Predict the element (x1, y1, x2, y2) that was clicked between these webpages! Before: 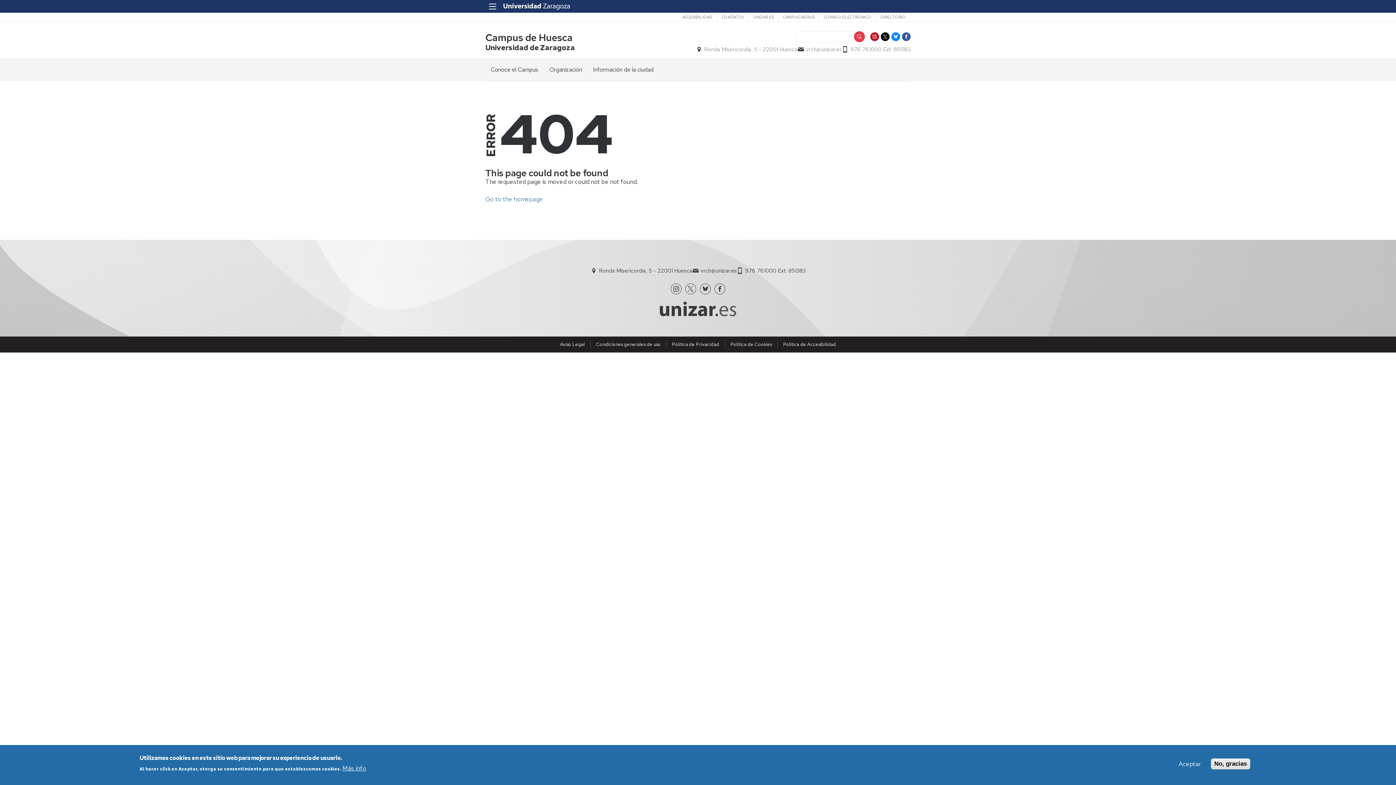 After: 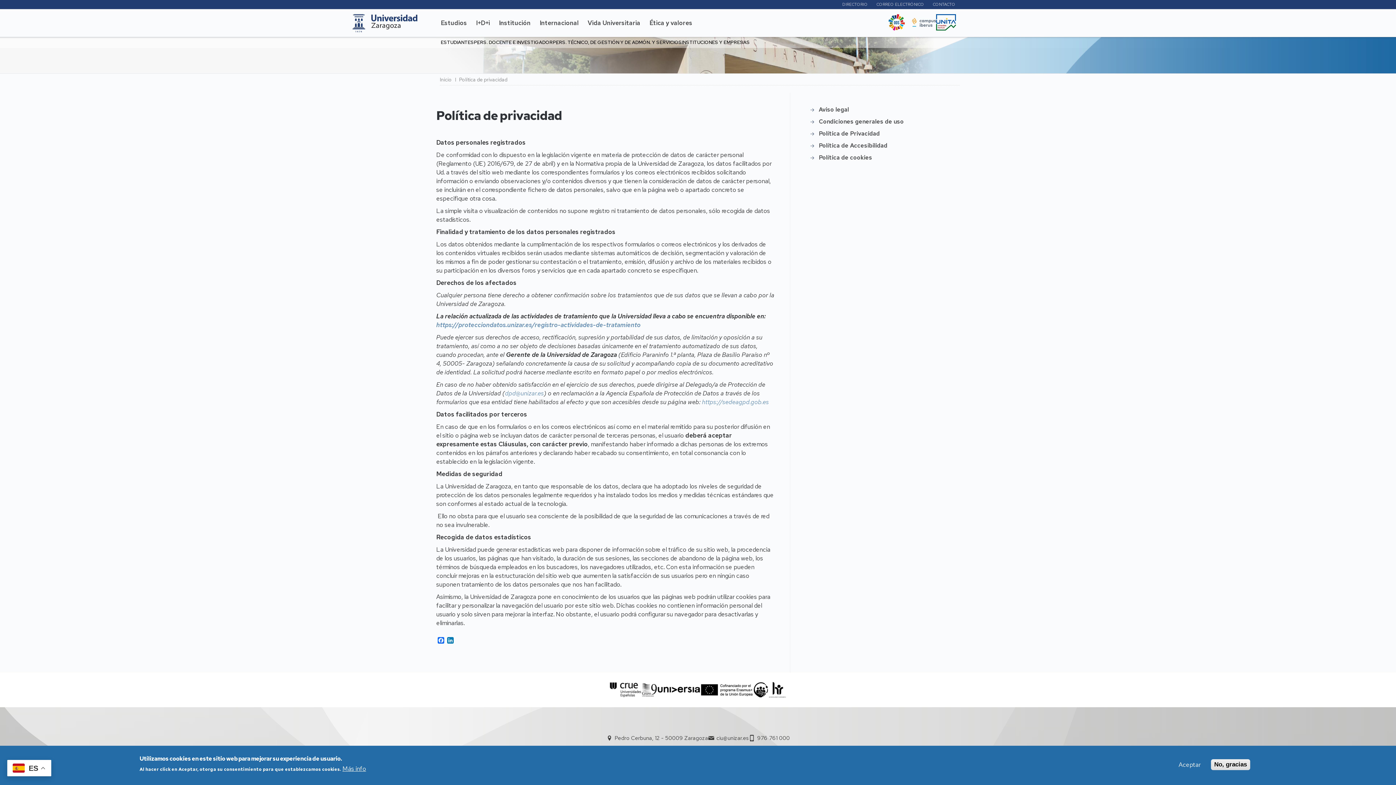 Action: label: Política de Privacidad bbox: (672, 341, 719, 347)